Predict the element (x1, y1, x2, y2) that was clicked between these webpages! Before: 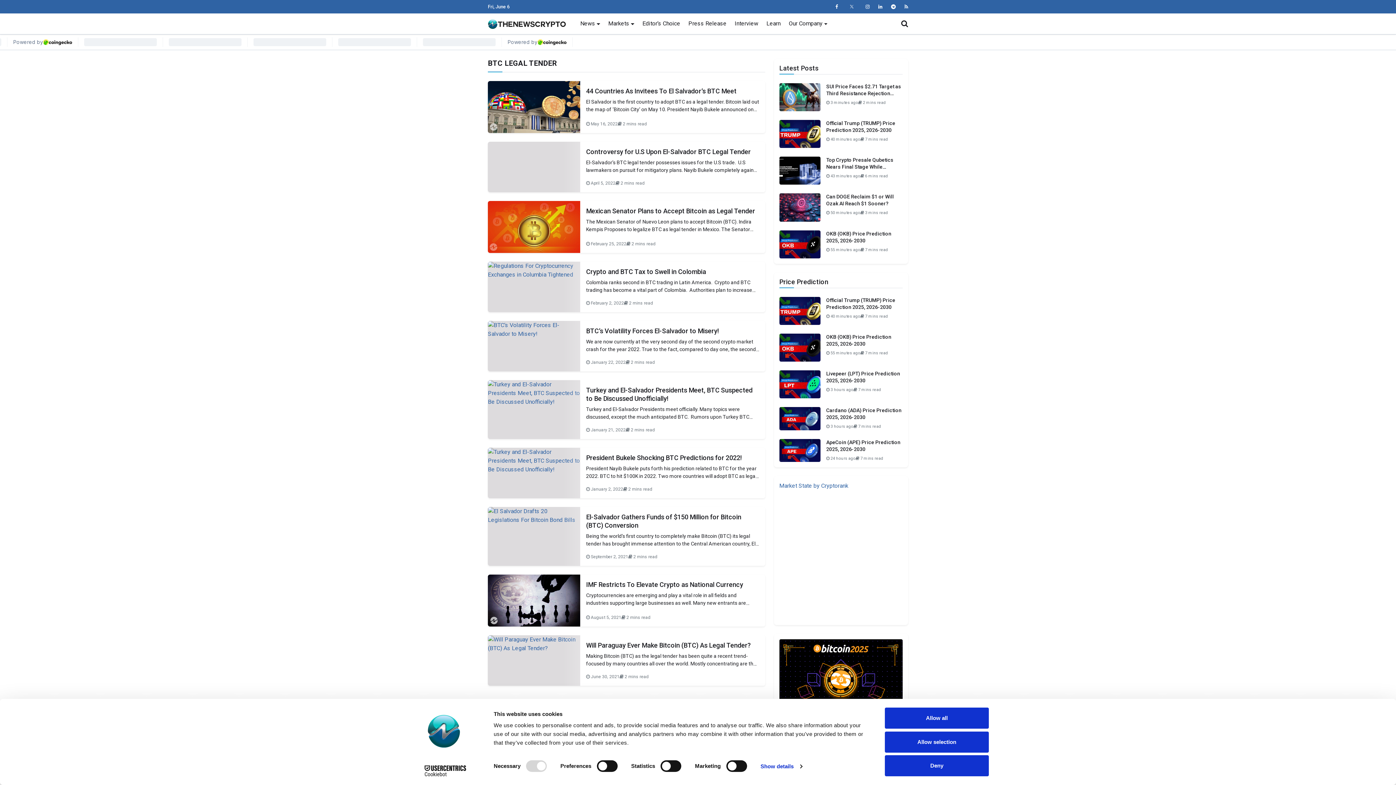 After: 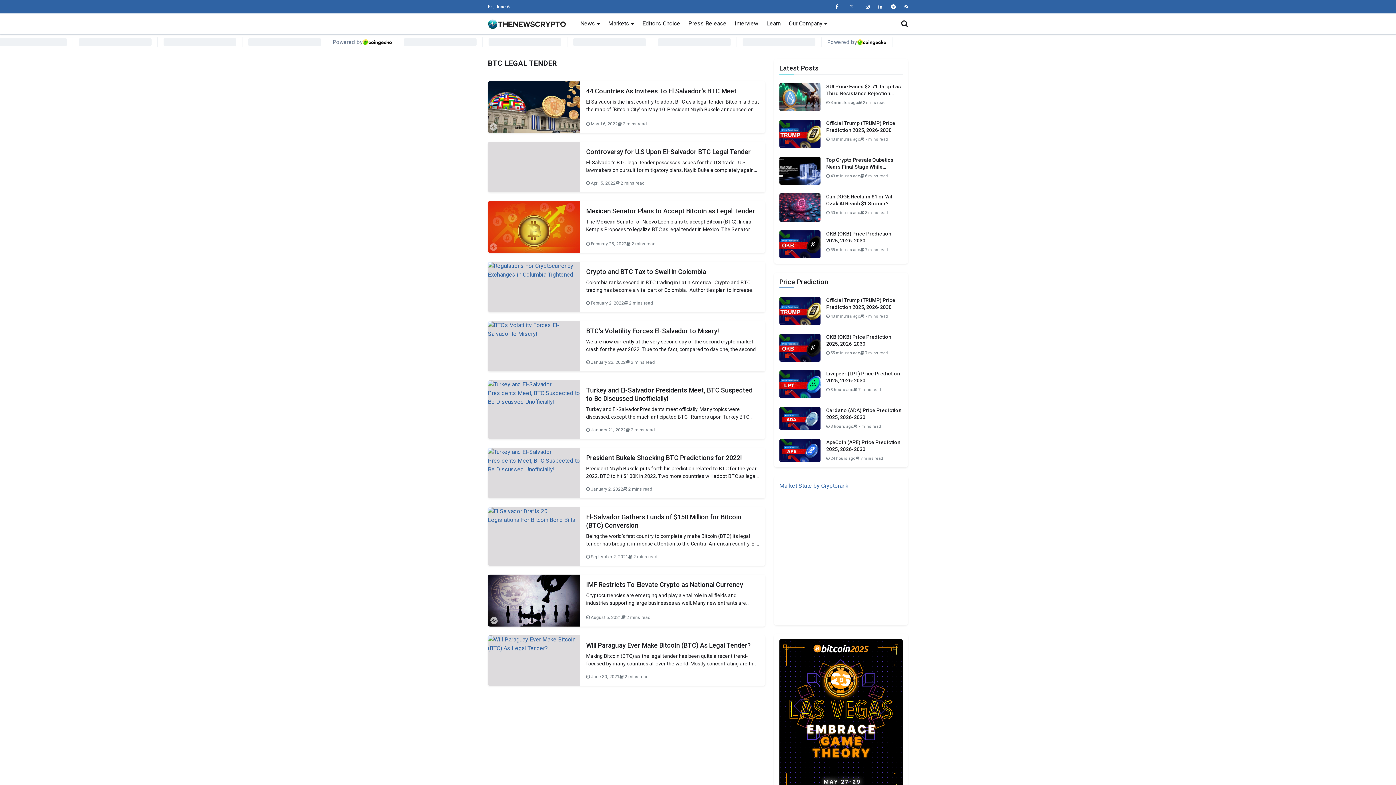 Action: label: Allow all bbox: (885, 708, 989, 729)